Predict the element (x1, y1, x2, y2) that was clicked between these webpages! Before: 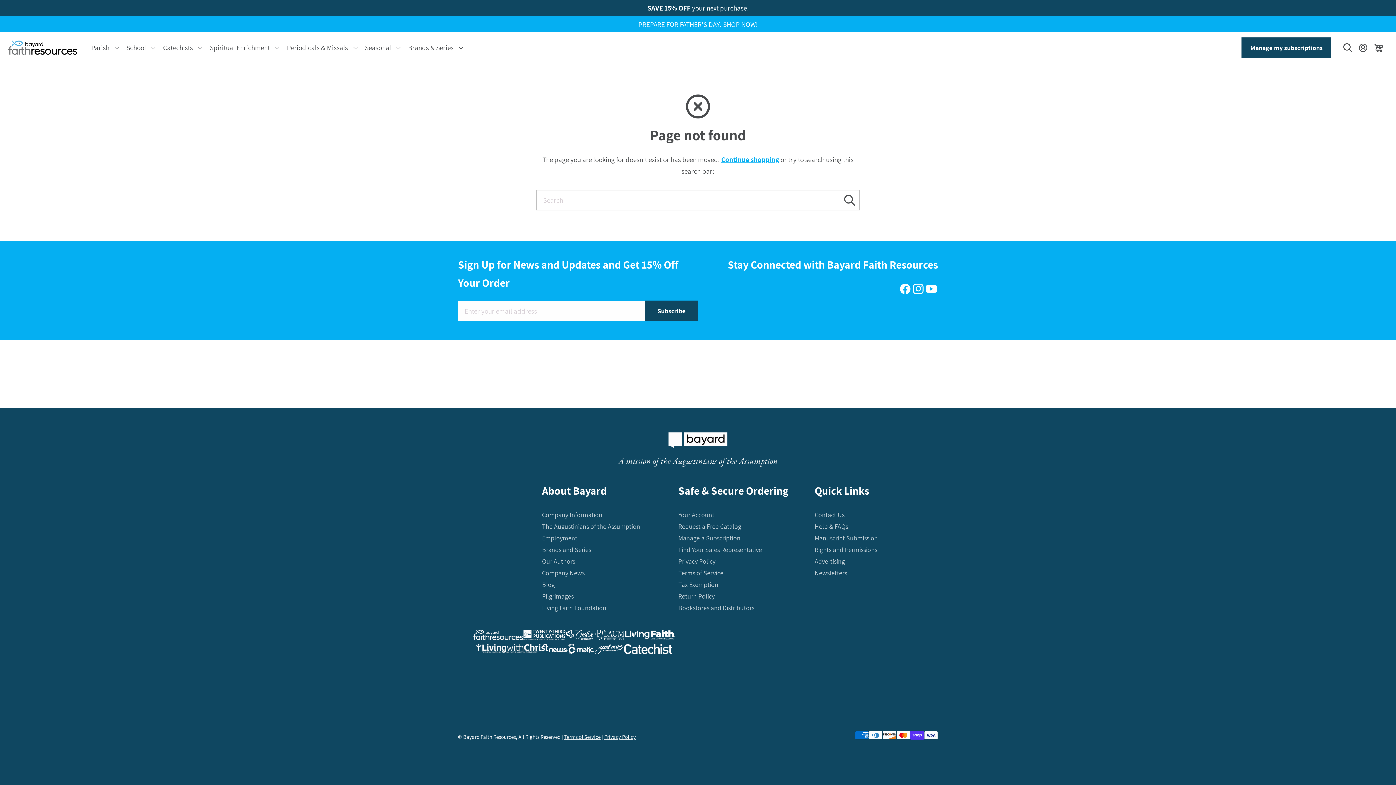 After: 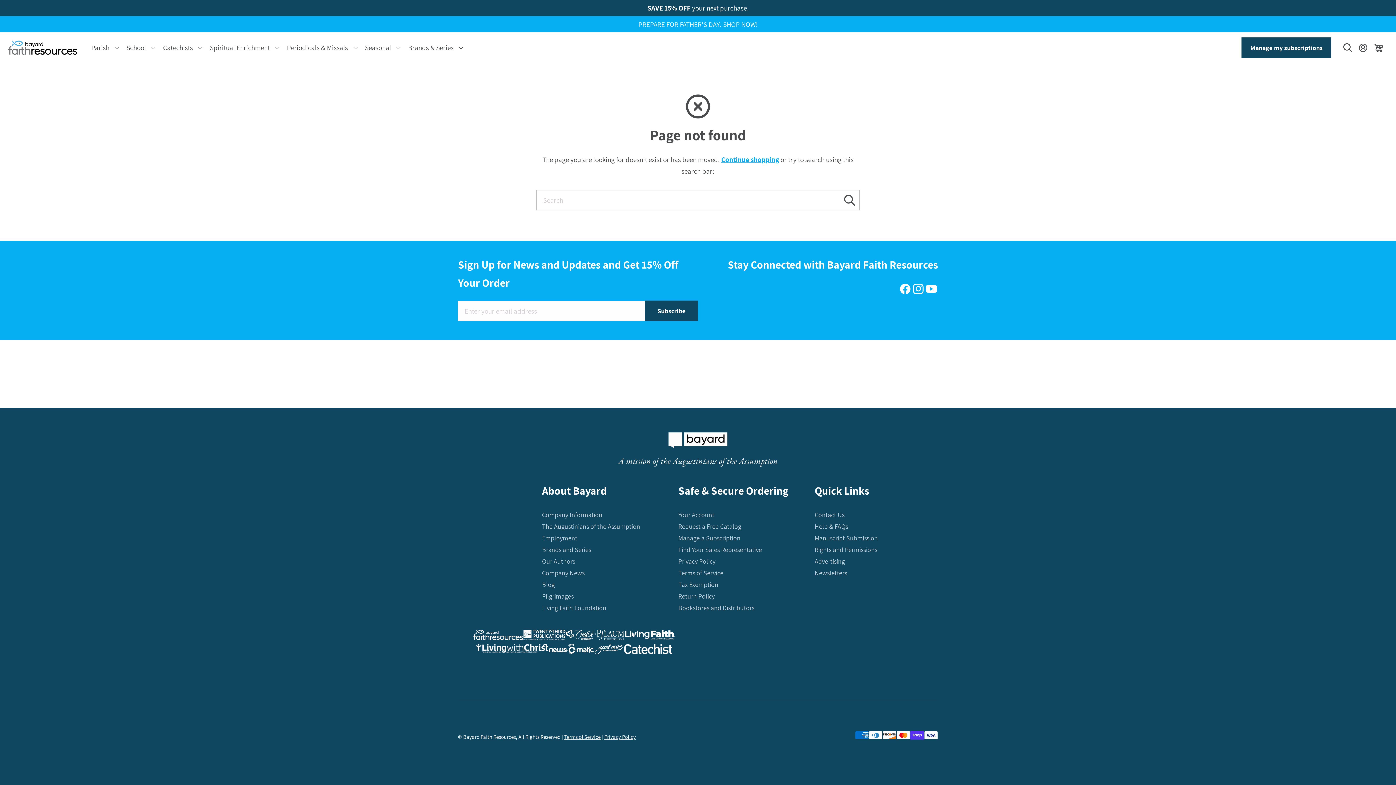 Action: bbox: (475, 643, 548, 656)